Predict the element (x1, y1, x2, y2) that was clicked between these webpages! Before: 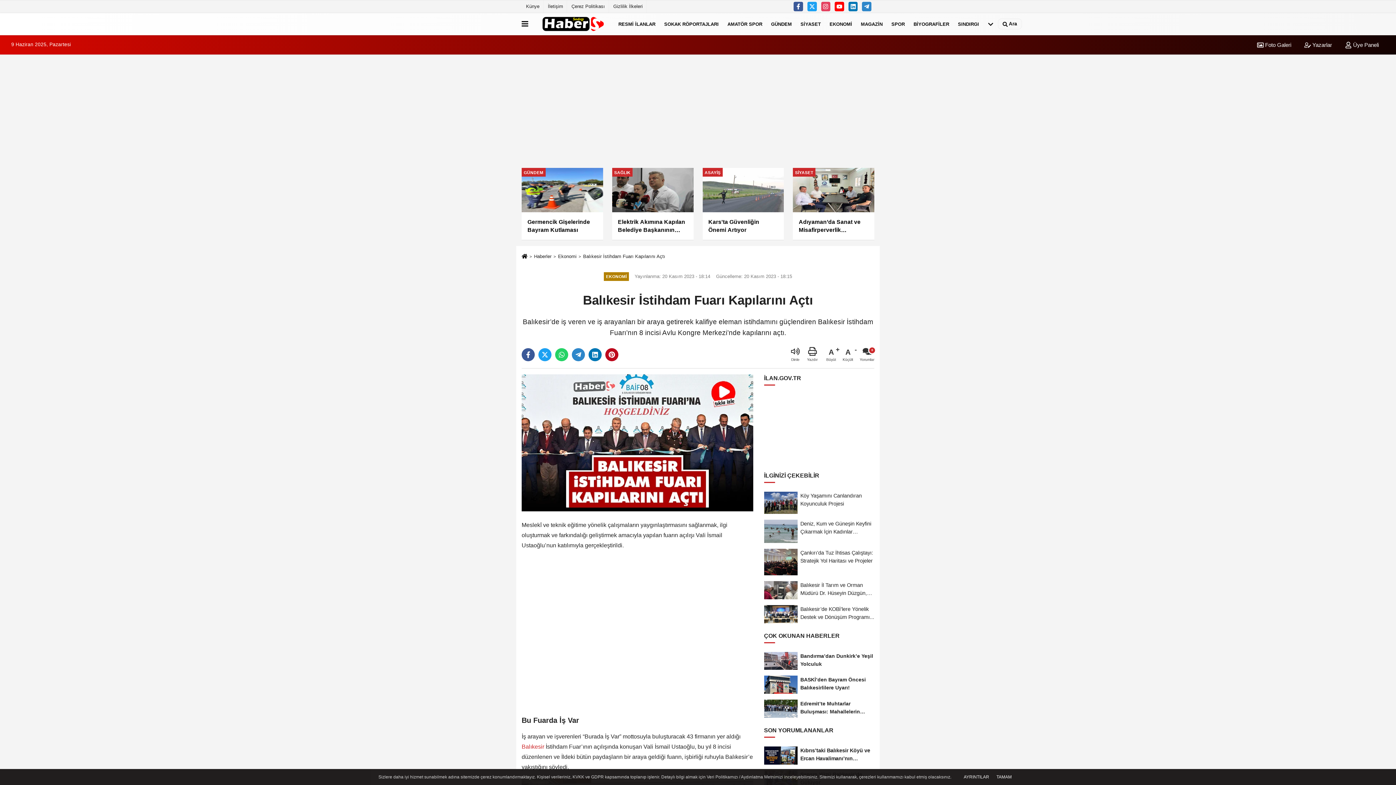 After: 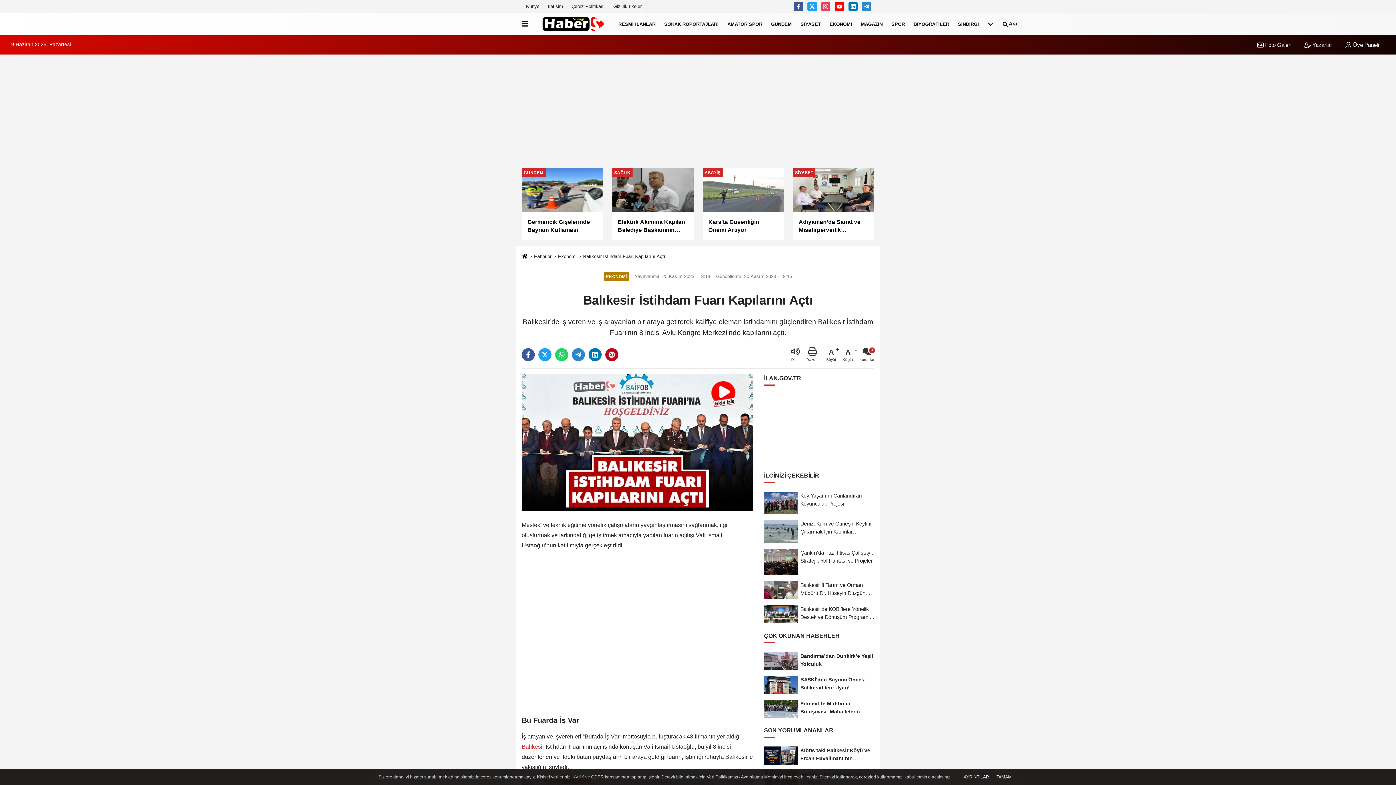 Action: bbox: (521, 440, 753, 445)